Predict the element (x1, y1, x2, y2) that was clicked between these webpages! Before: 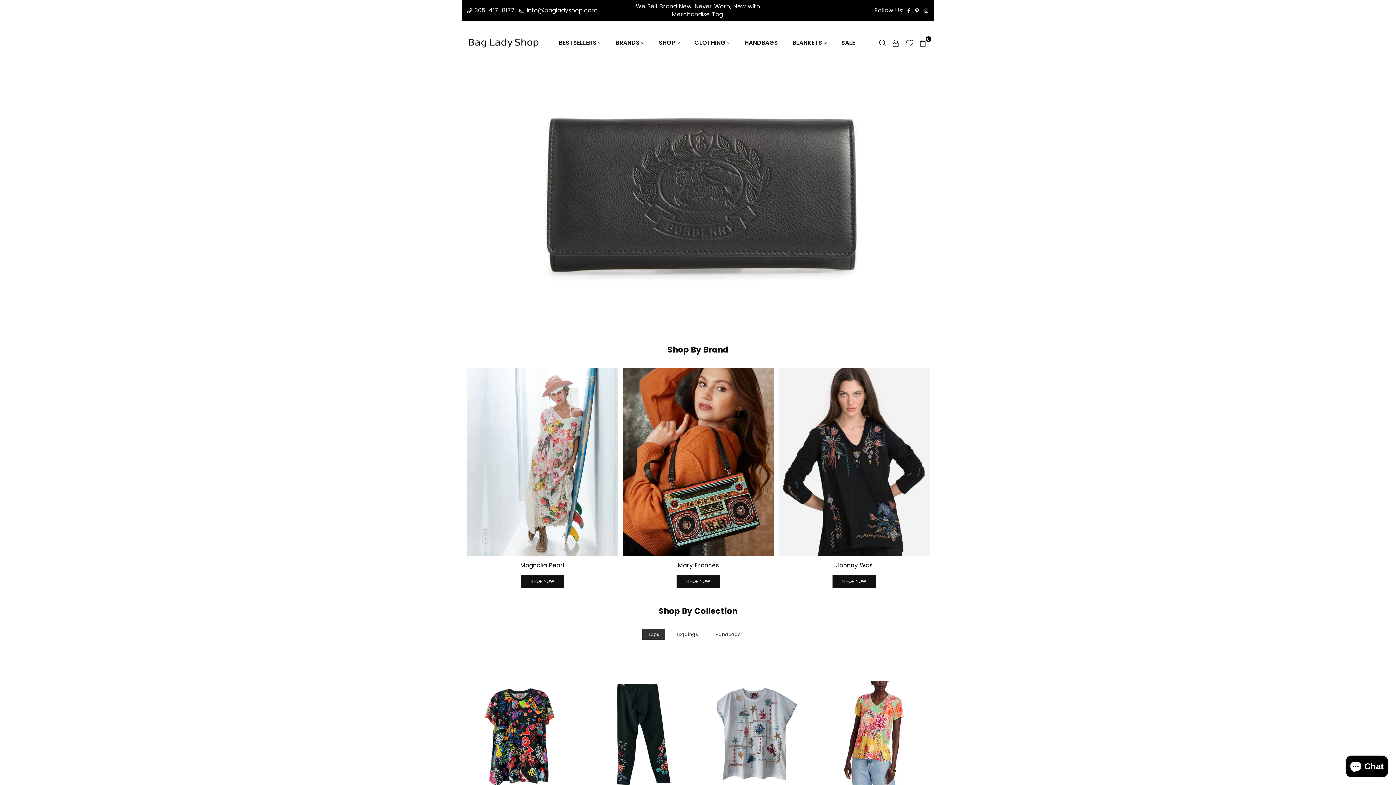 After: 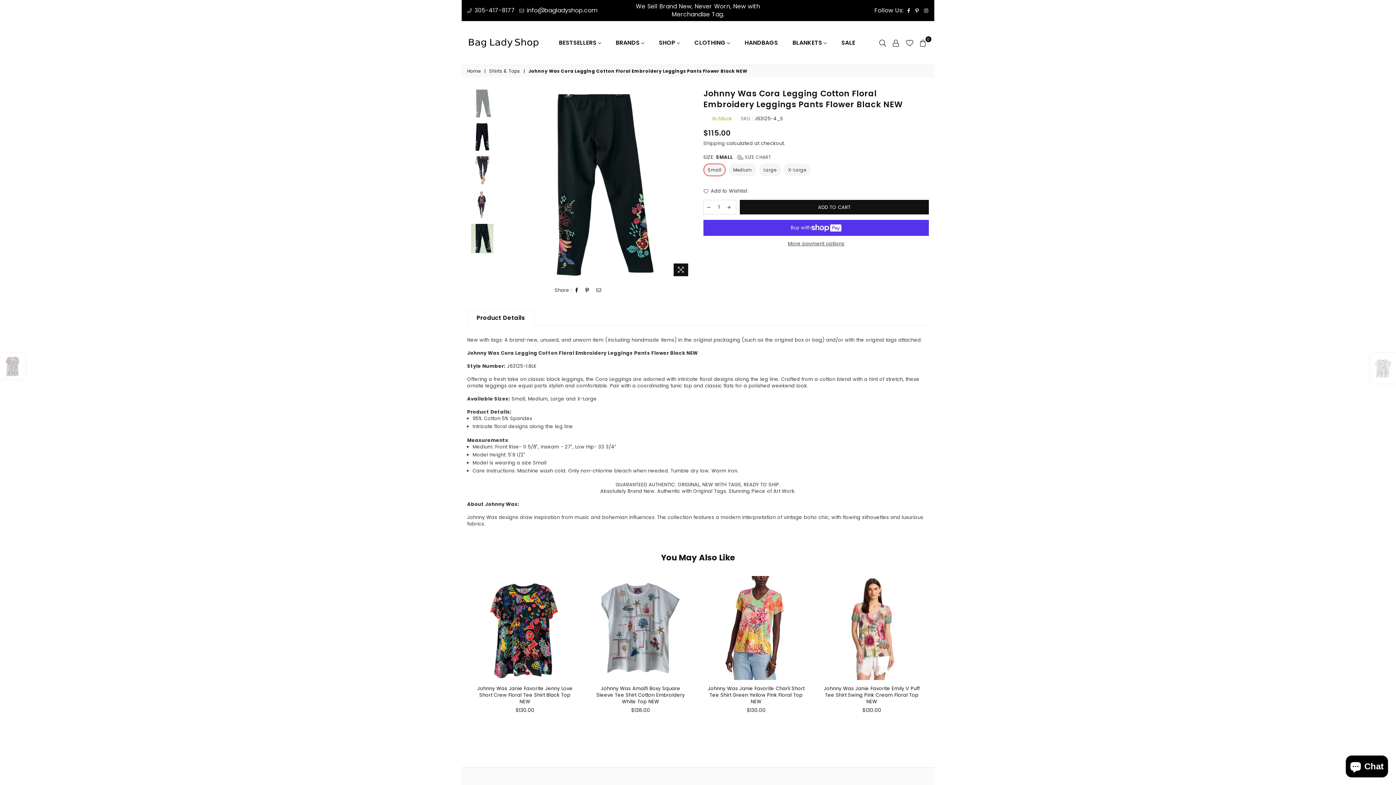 Action: bbox: (585, 651, 692, 817)